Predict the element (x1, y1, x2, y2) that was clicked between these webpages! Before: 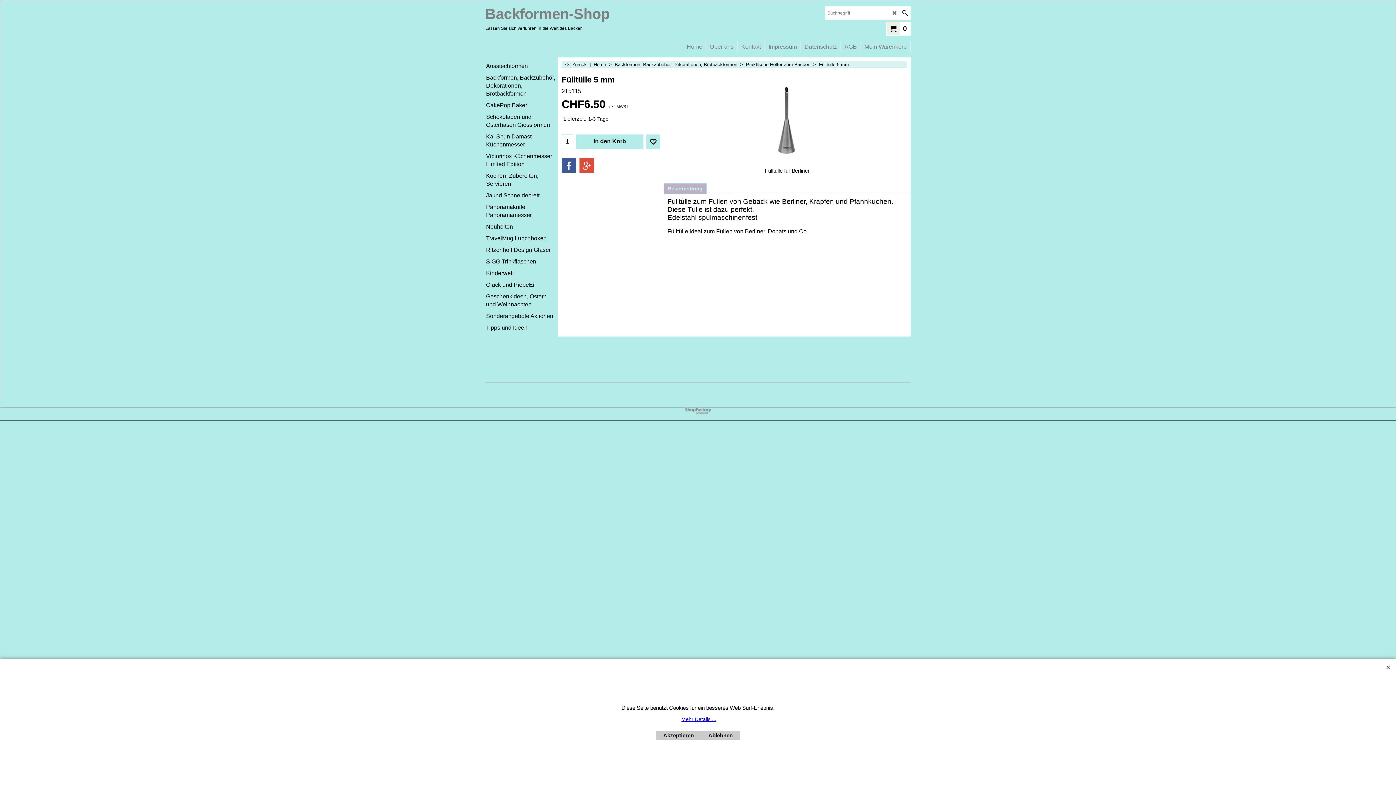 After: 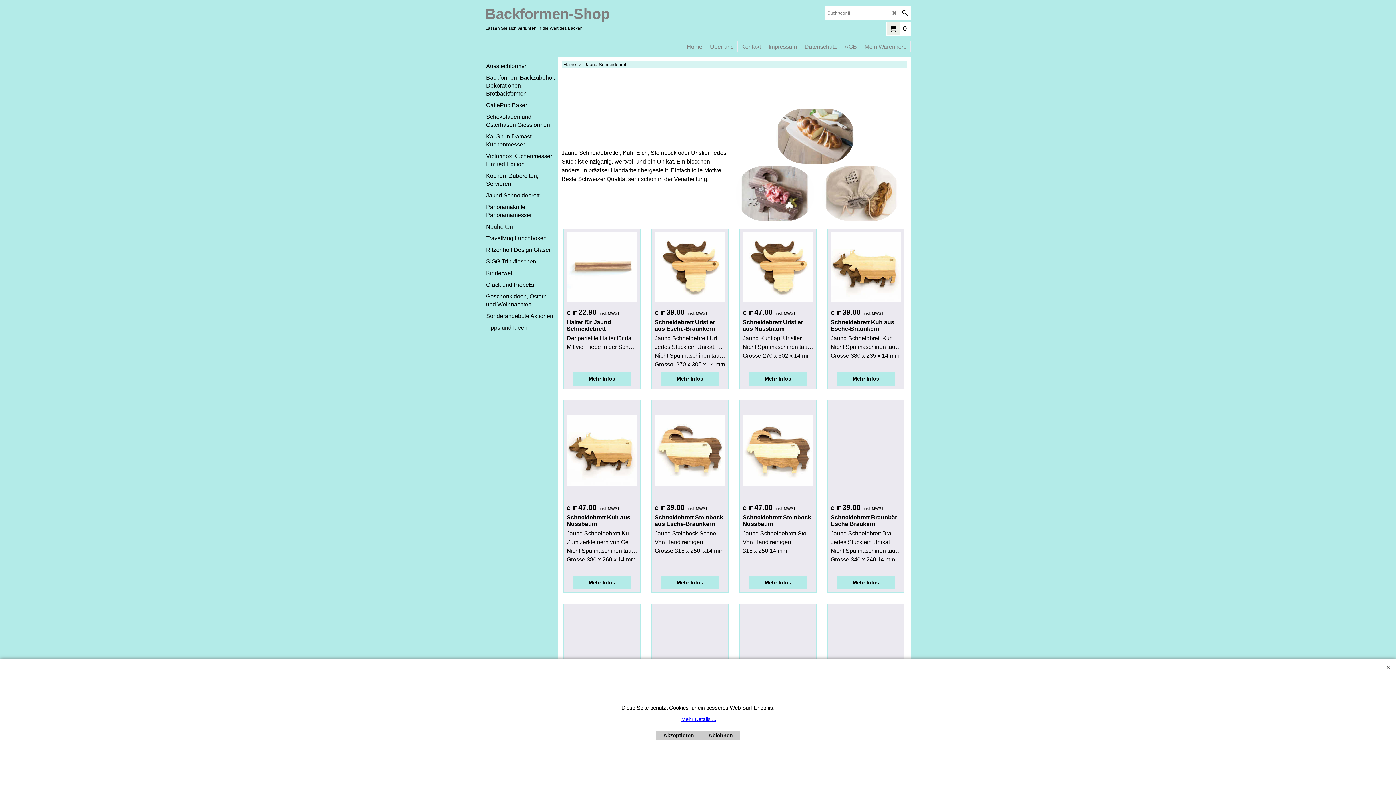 Action: label: Jaund Schneidebrett bbox: (485, 189, 558, 201)